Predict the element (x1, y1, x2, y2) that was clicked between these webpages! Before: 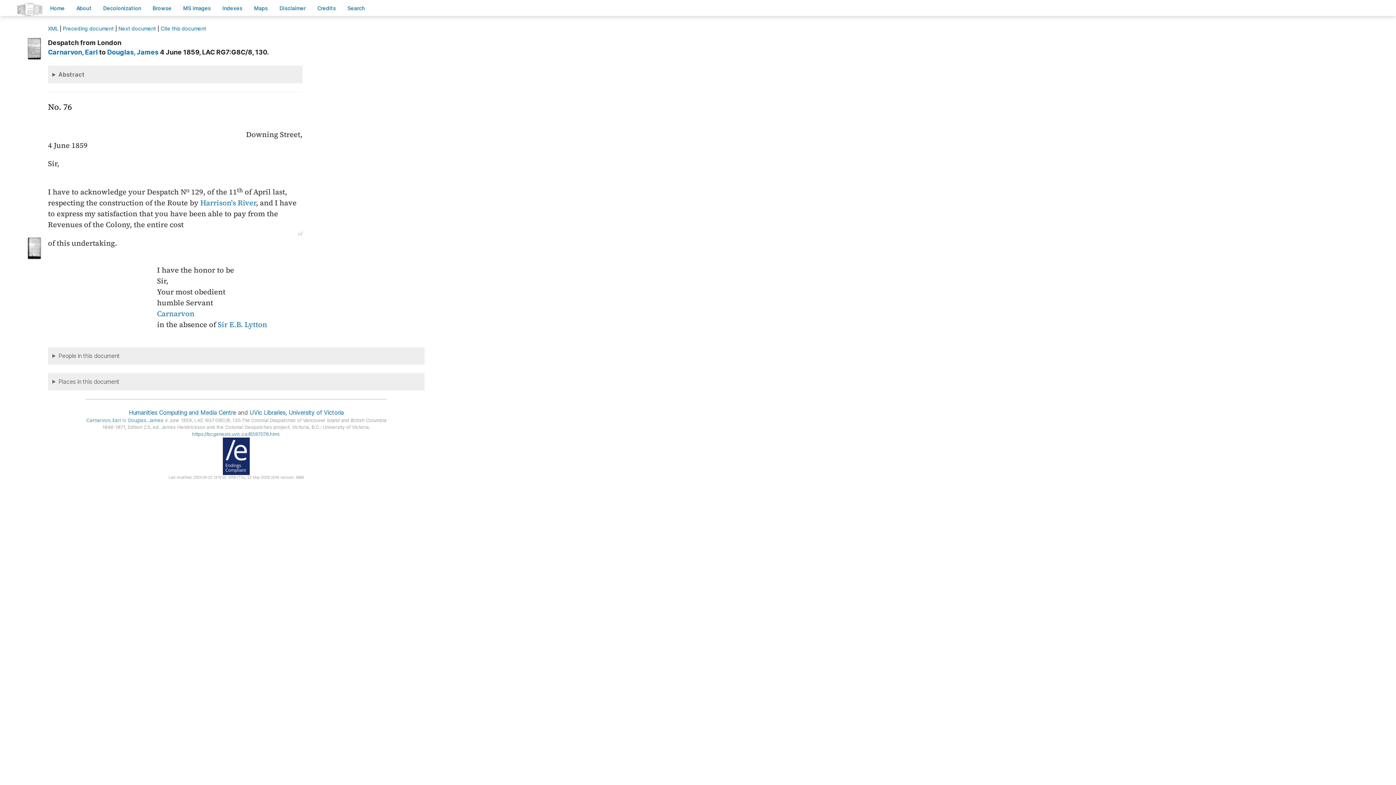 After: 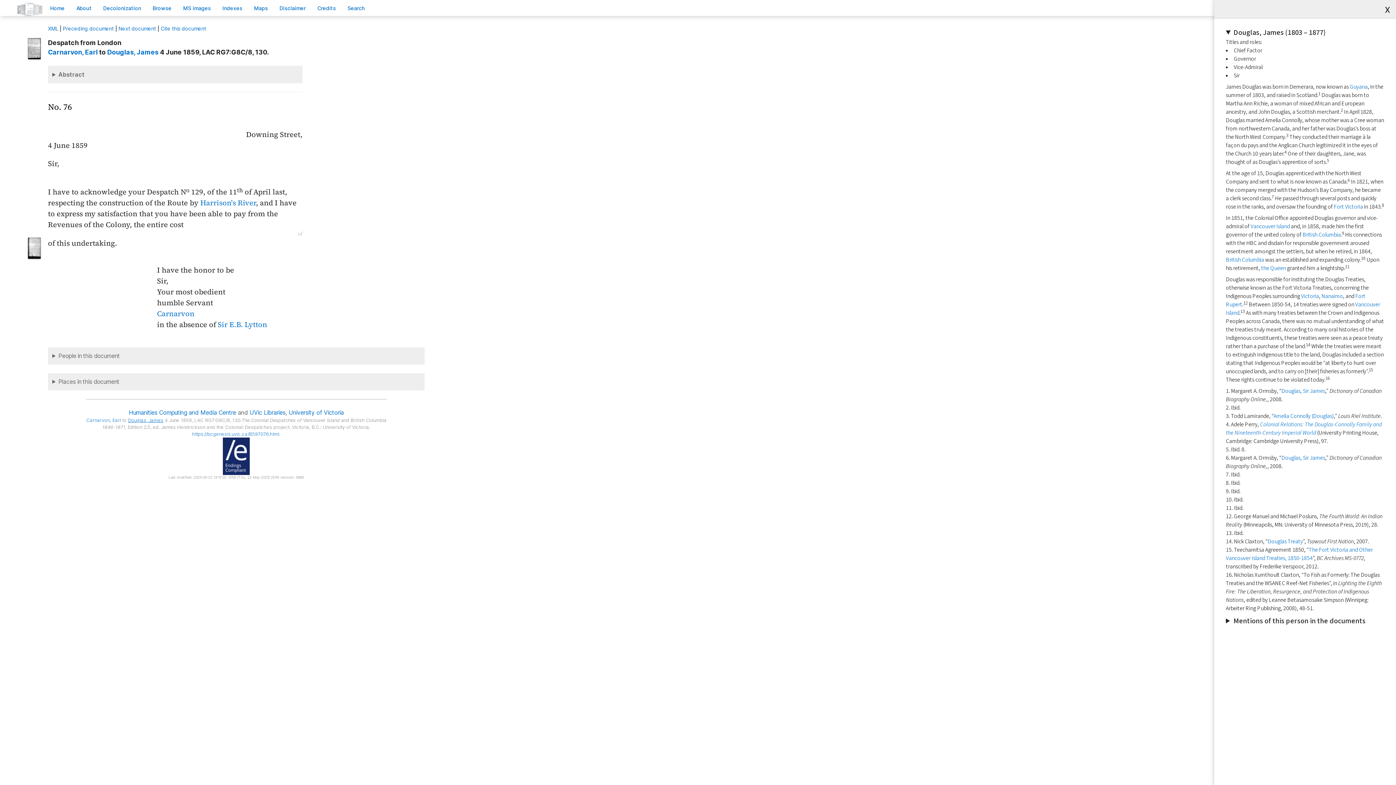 Action: bbox: (128, 417, 163, 423) label: Douglas, James